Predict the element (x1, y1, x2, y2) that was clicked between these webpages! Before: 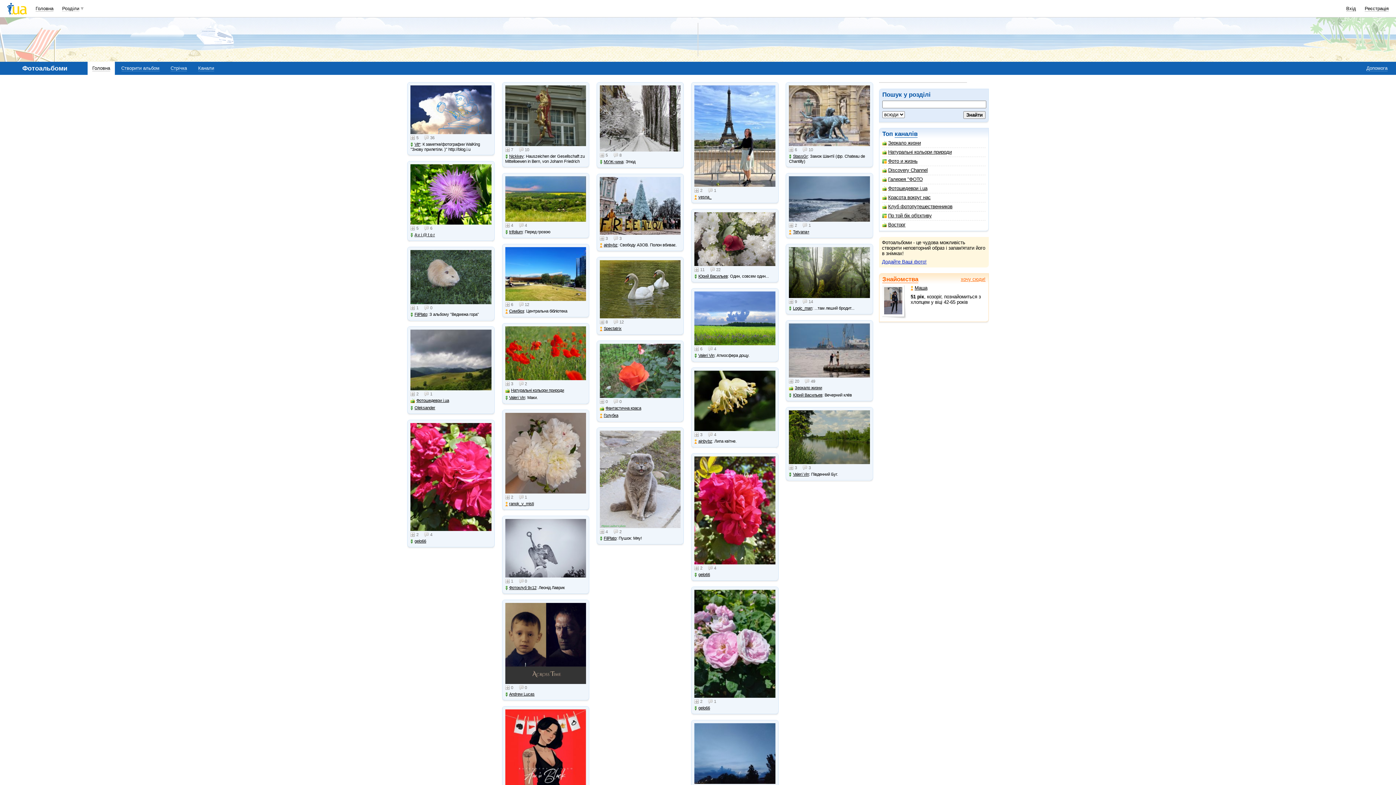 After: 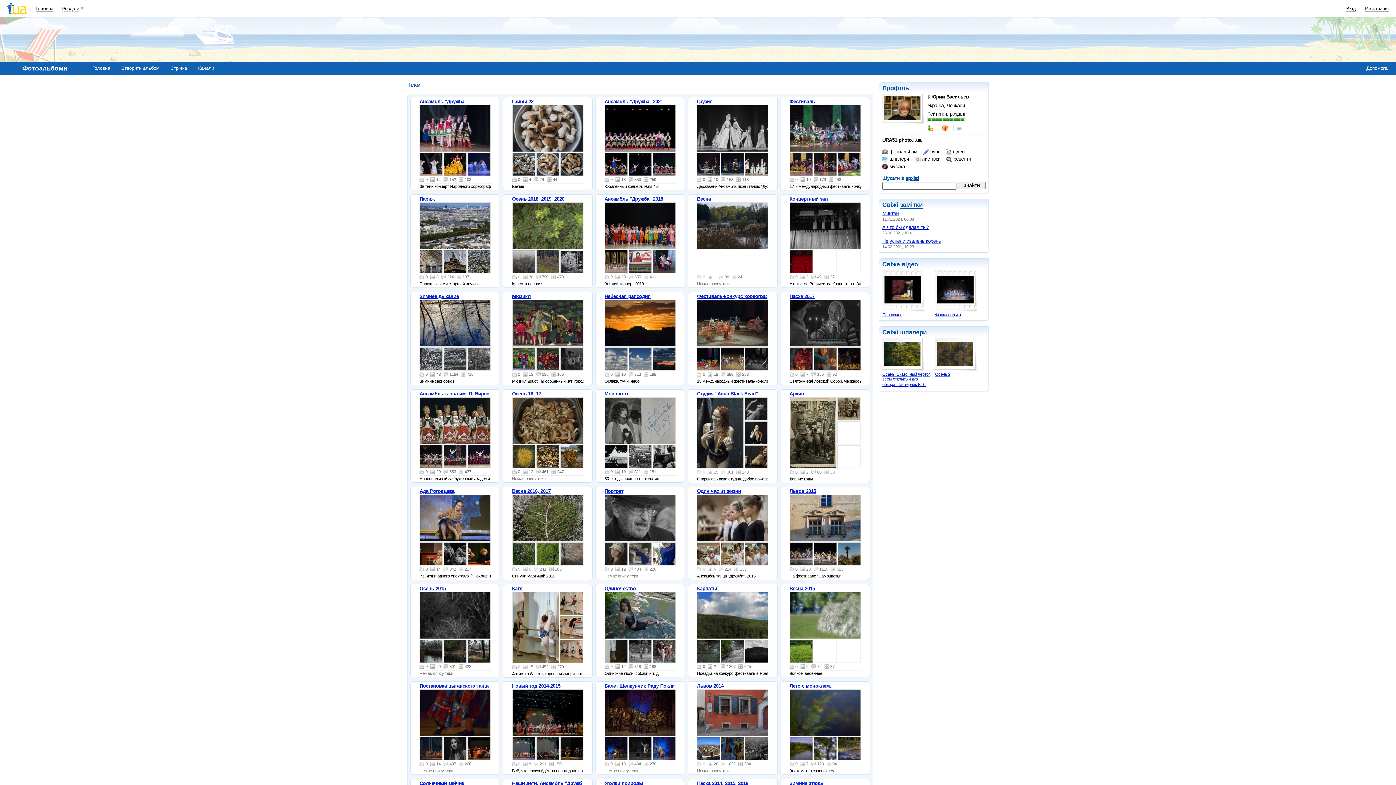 Action: label: Юрий Васильев bbox: (789, 392, 822, 398)